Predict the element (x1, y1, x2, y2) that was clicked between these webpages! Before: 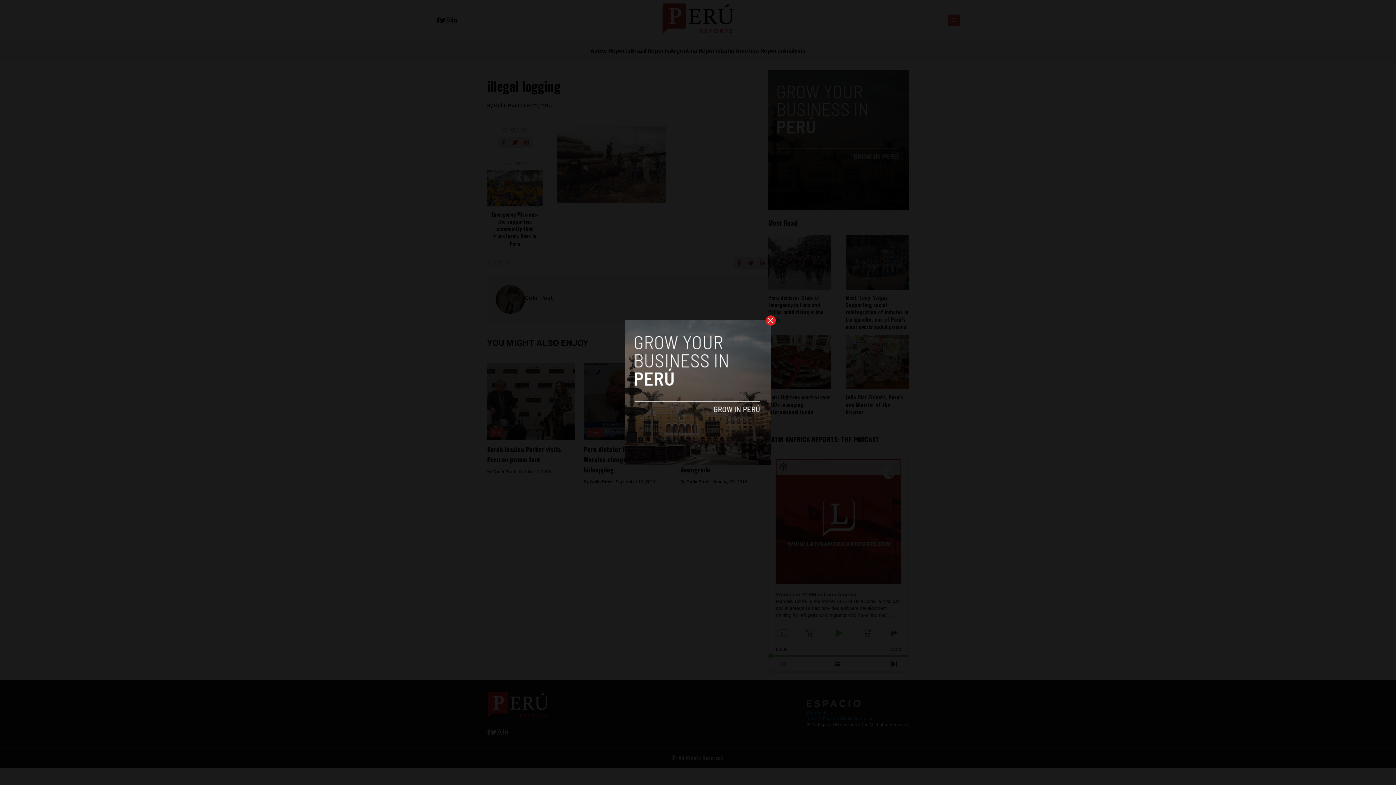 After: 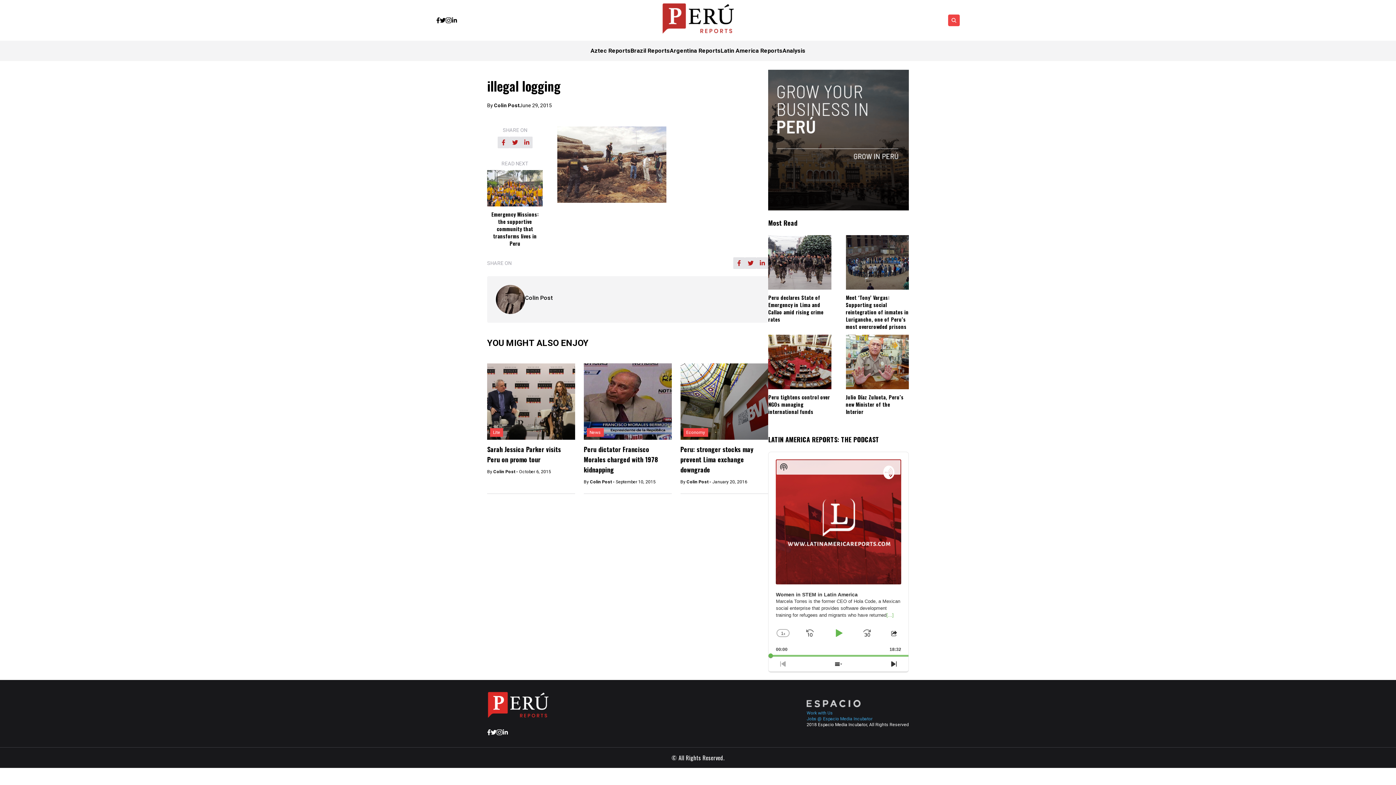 Action: bbox: (765, 315, 776, 325)